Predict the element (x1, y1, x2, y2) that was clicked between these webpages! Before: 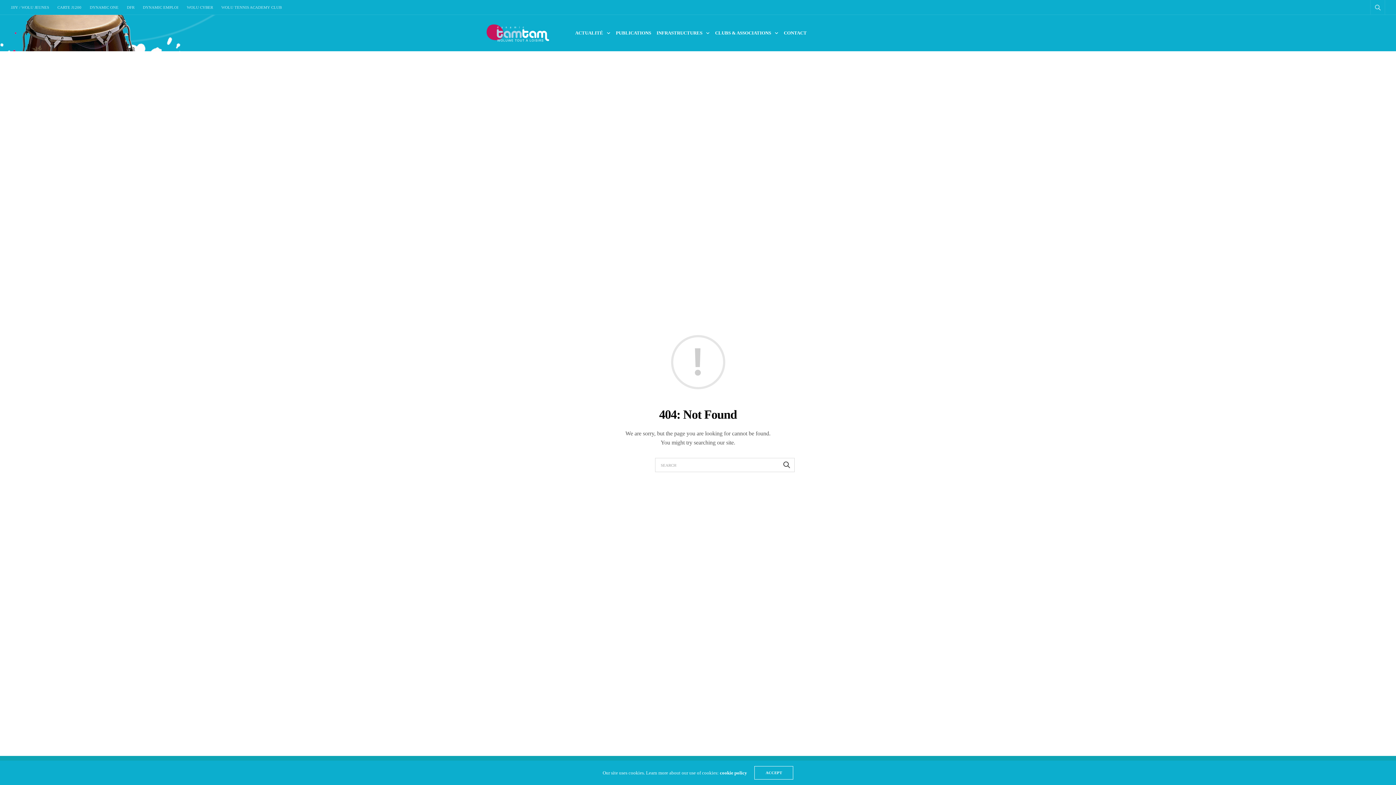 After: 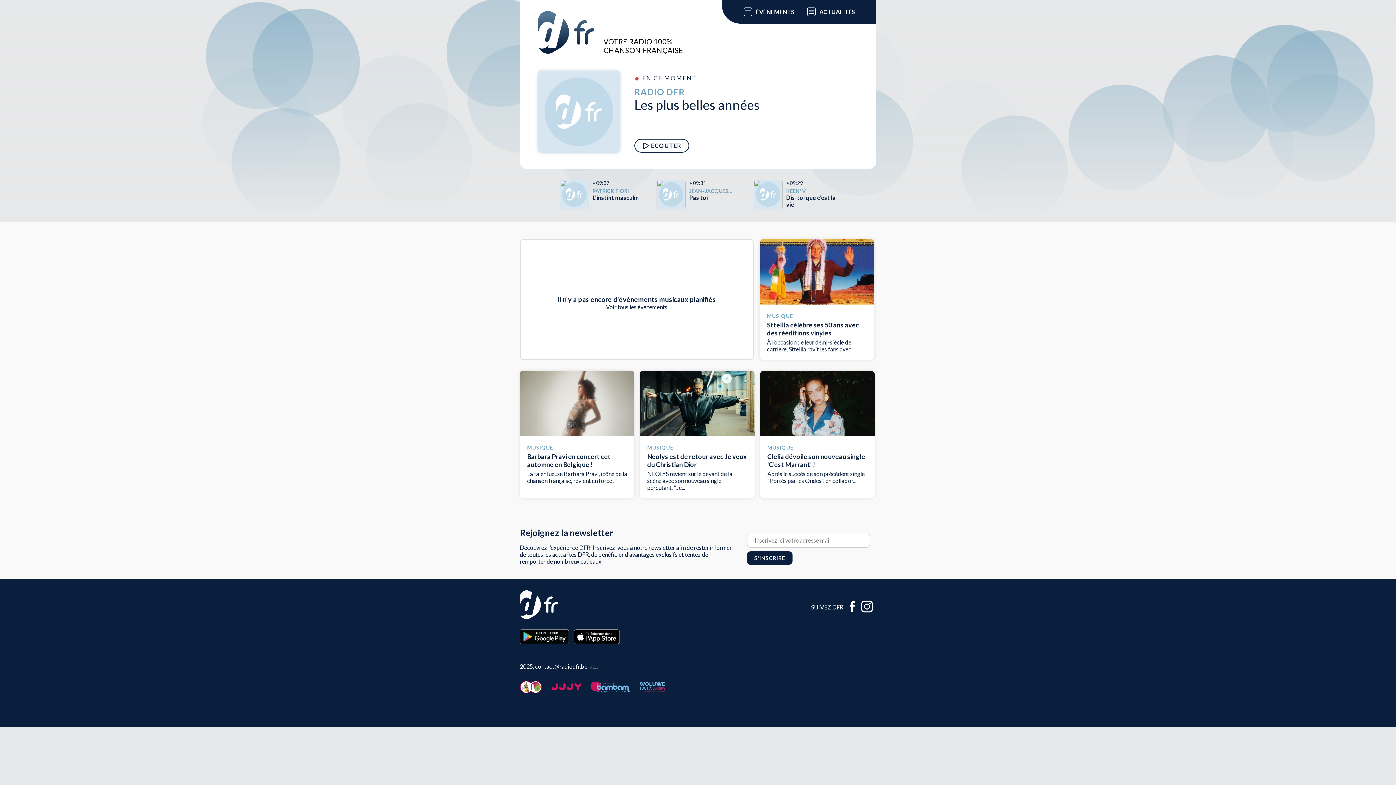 Action: bbox: (123, 0, 138, 14) label: DFR